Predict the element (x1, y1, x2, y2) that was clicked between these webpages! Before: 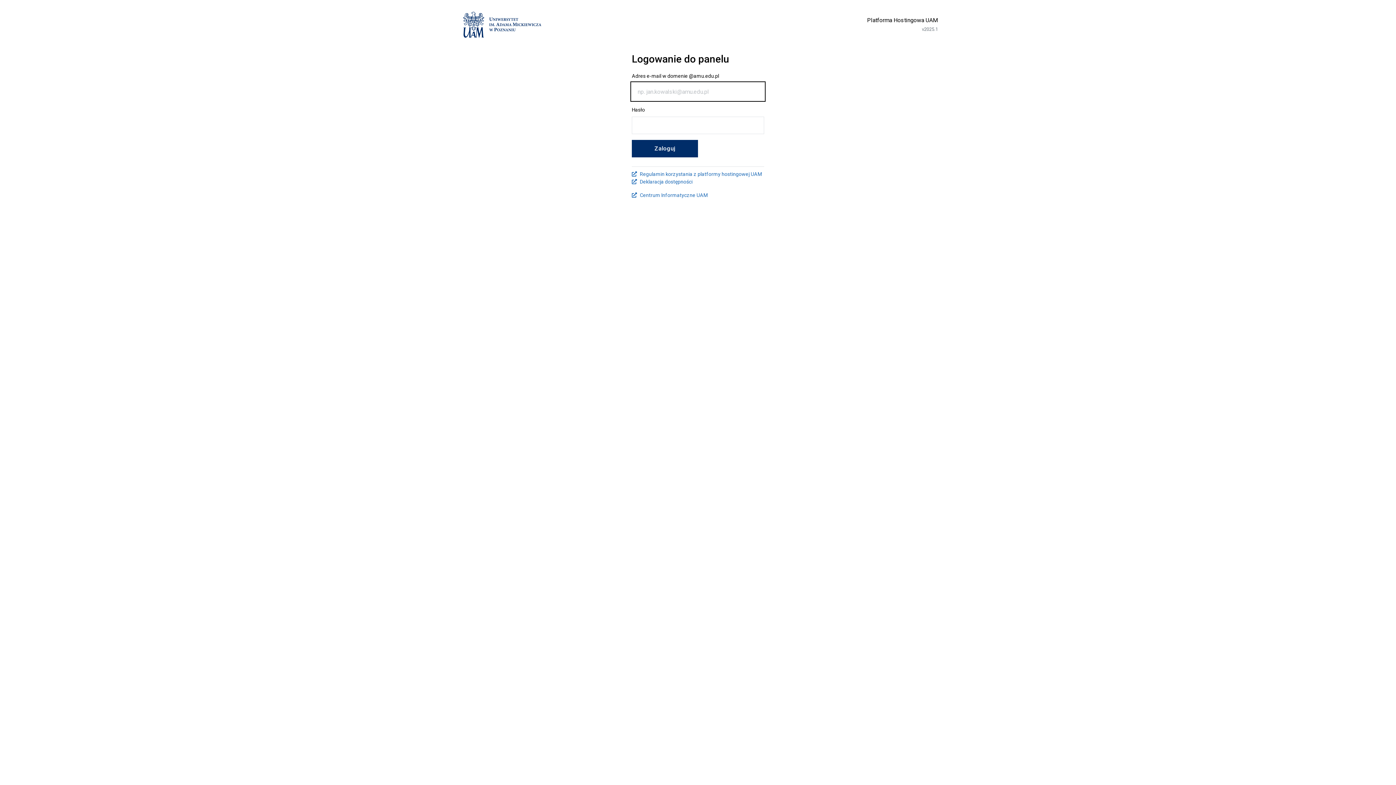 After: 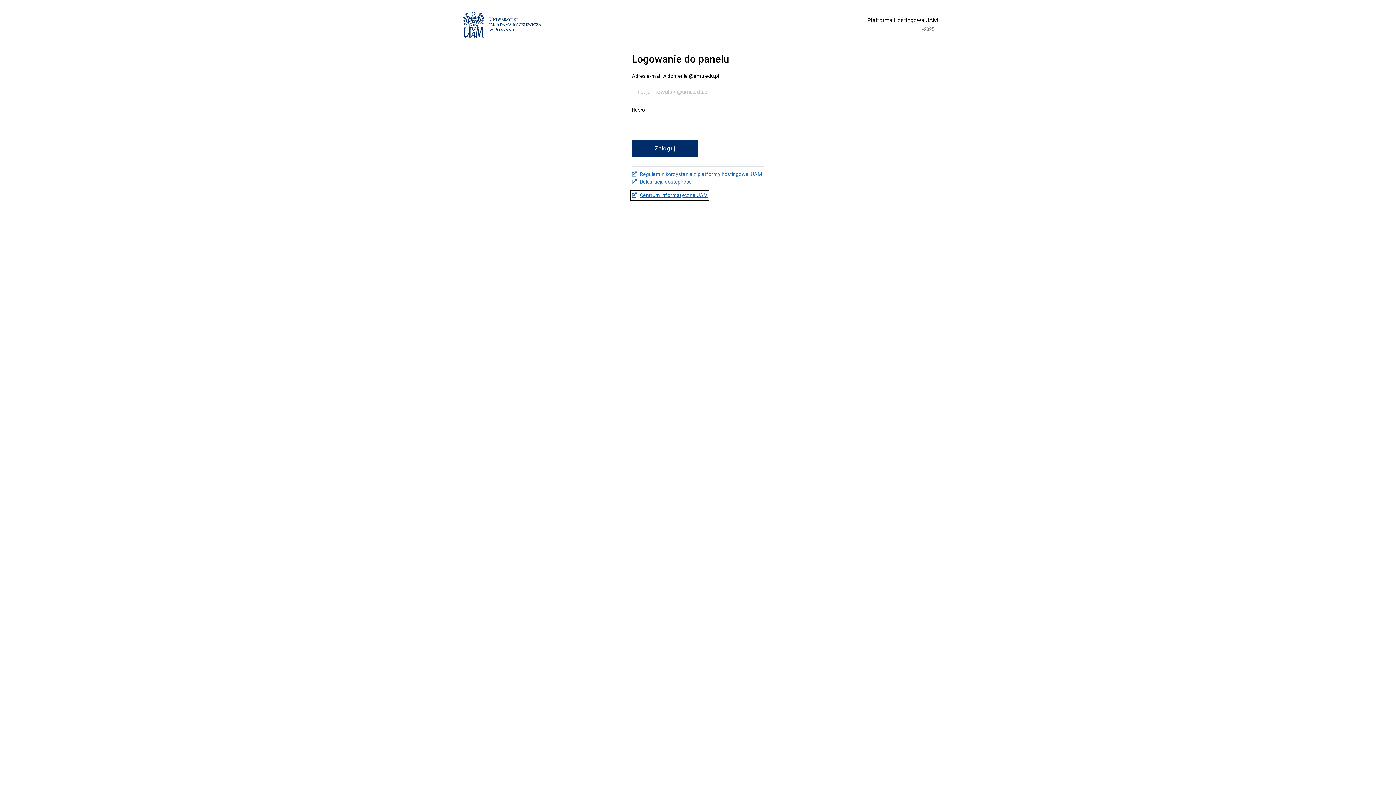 Action: bbox: (632, 191, 708, 199) label: Centrum Informatyczne UAM